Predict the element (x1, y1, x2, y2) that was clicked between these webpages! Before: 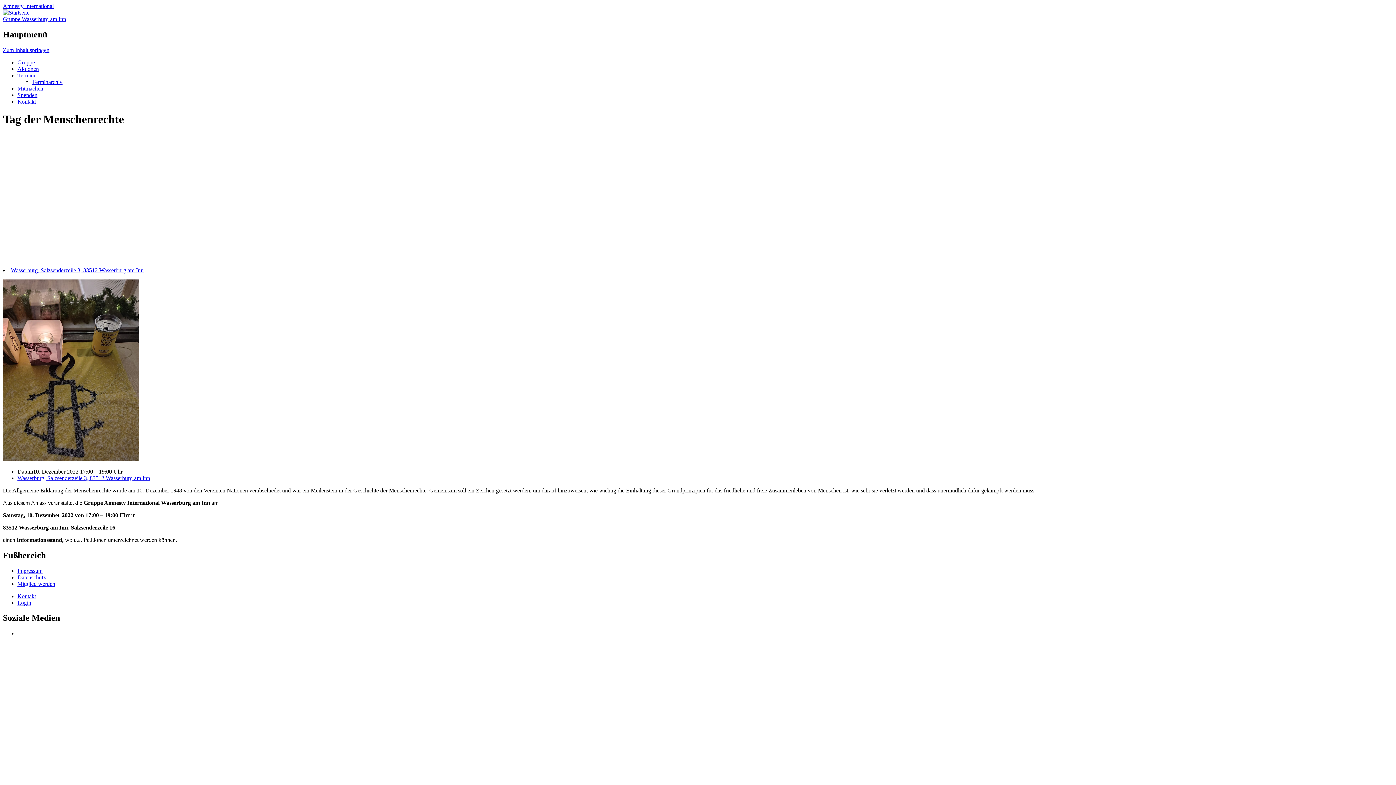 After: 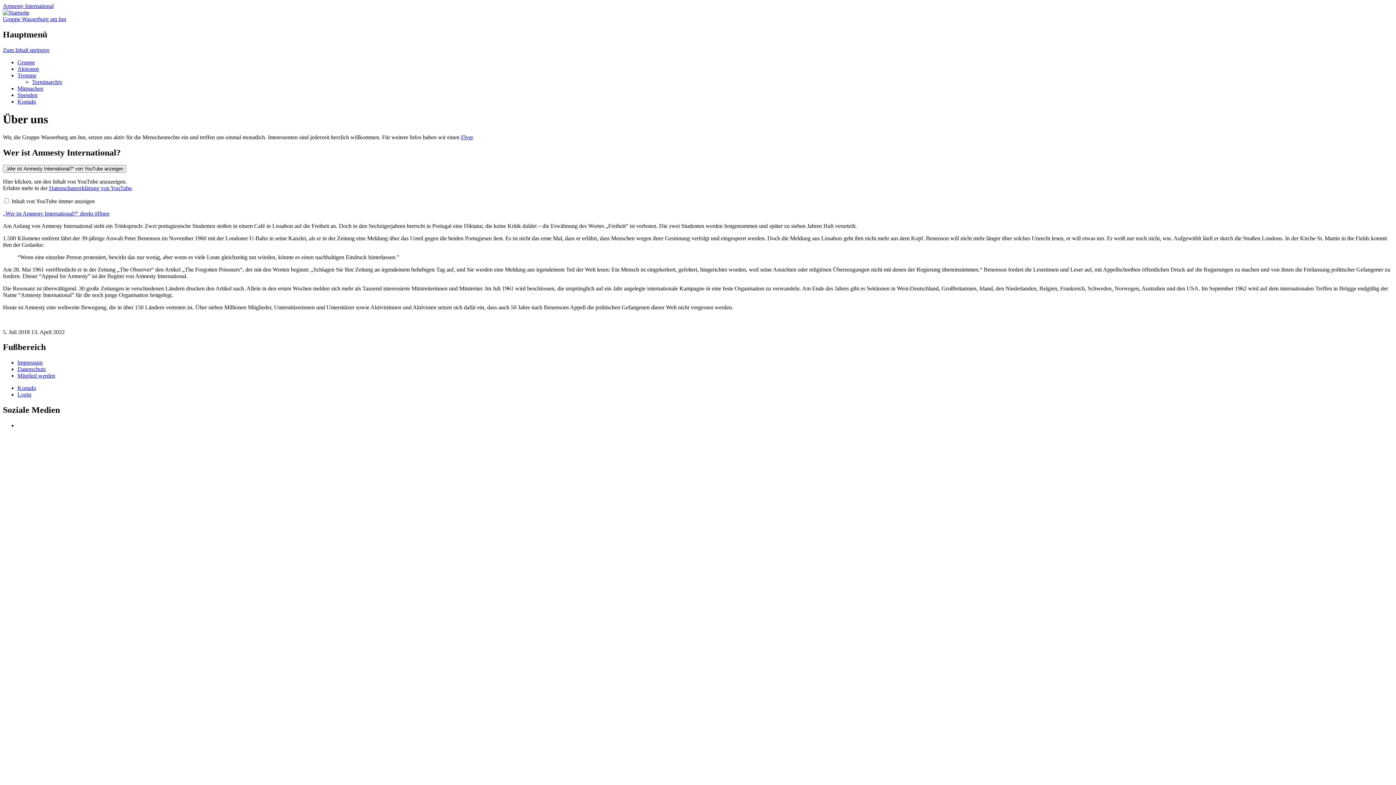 Action: label: Gruppe bbox: (17, 59, 34, 65)